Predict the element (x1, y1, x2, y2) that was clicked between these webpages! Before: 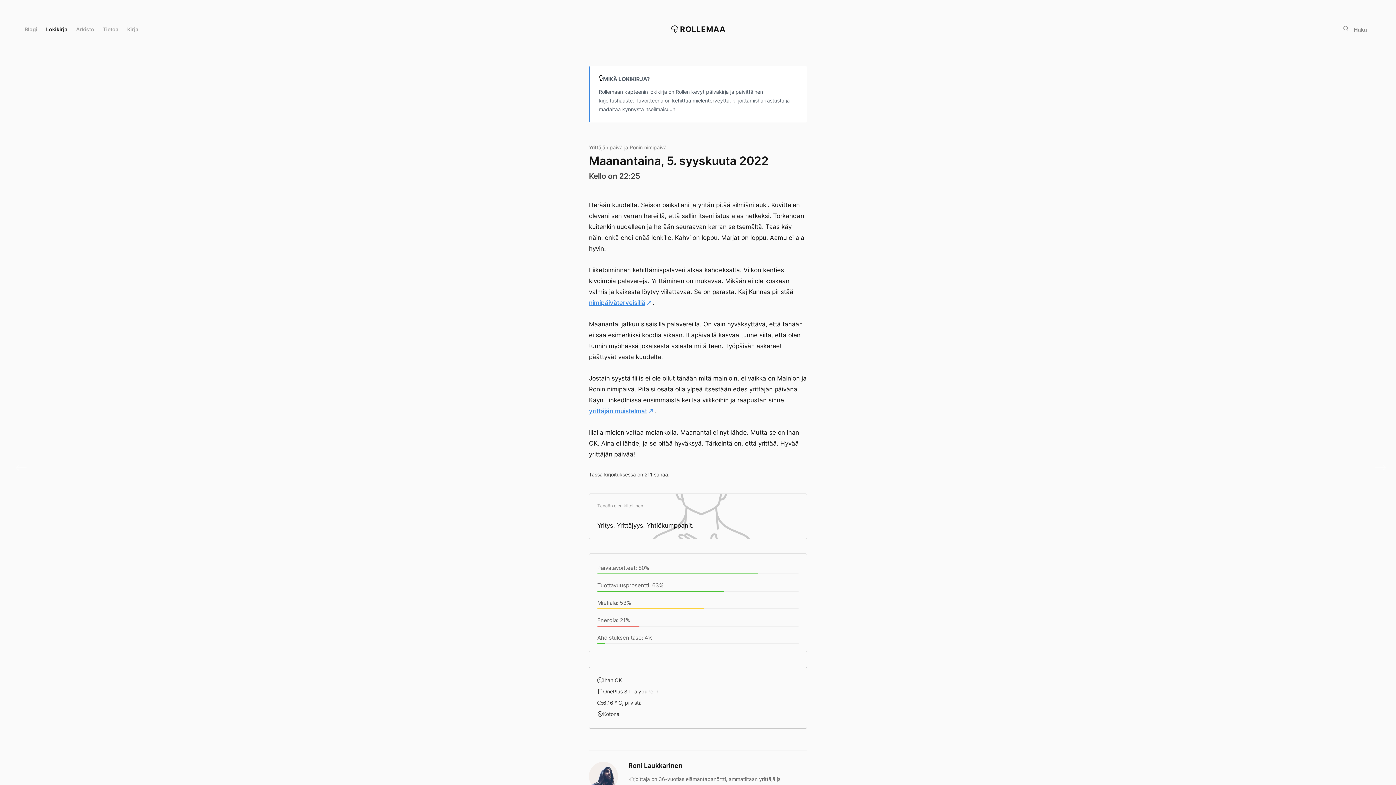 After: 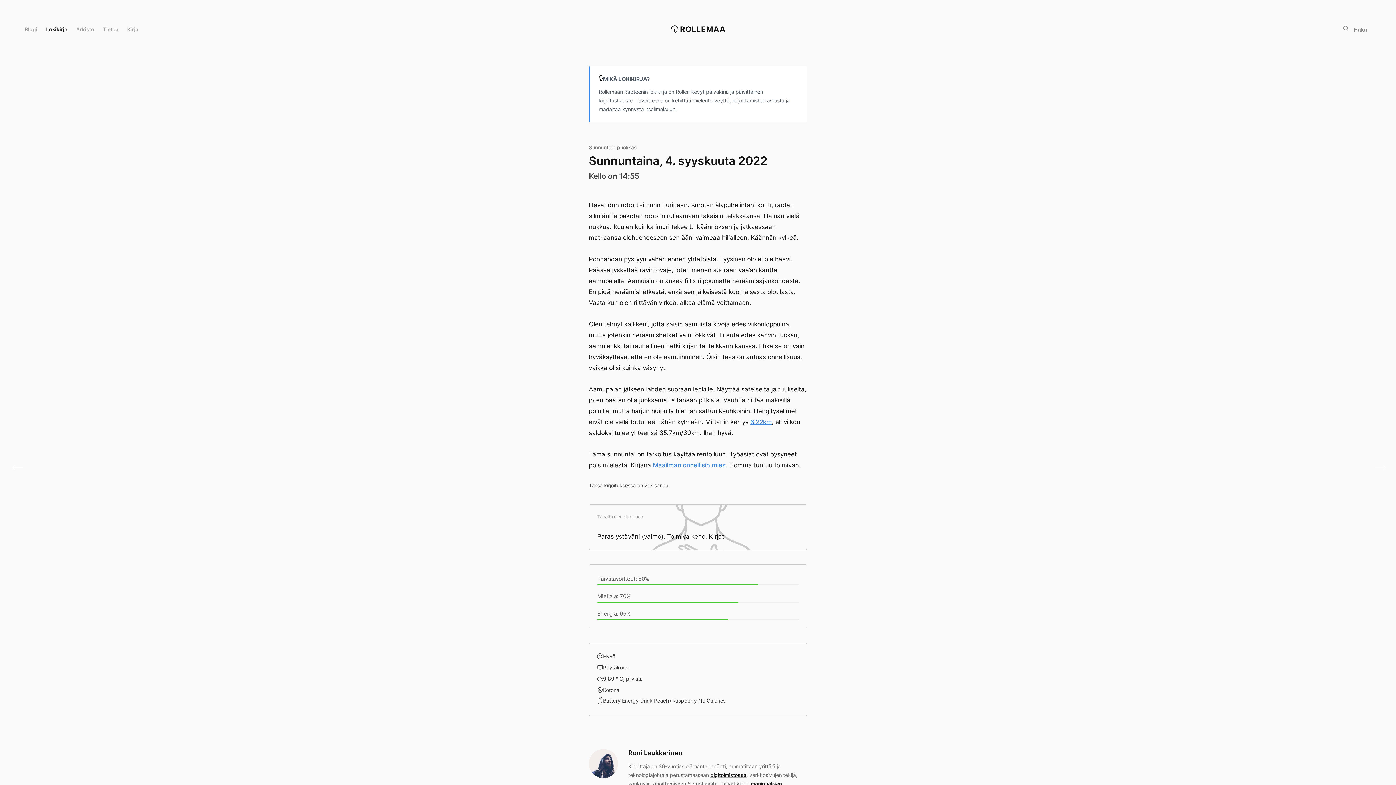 Action: label: Sunnuntain puolikas bbox: (10, 458, 37, 477)